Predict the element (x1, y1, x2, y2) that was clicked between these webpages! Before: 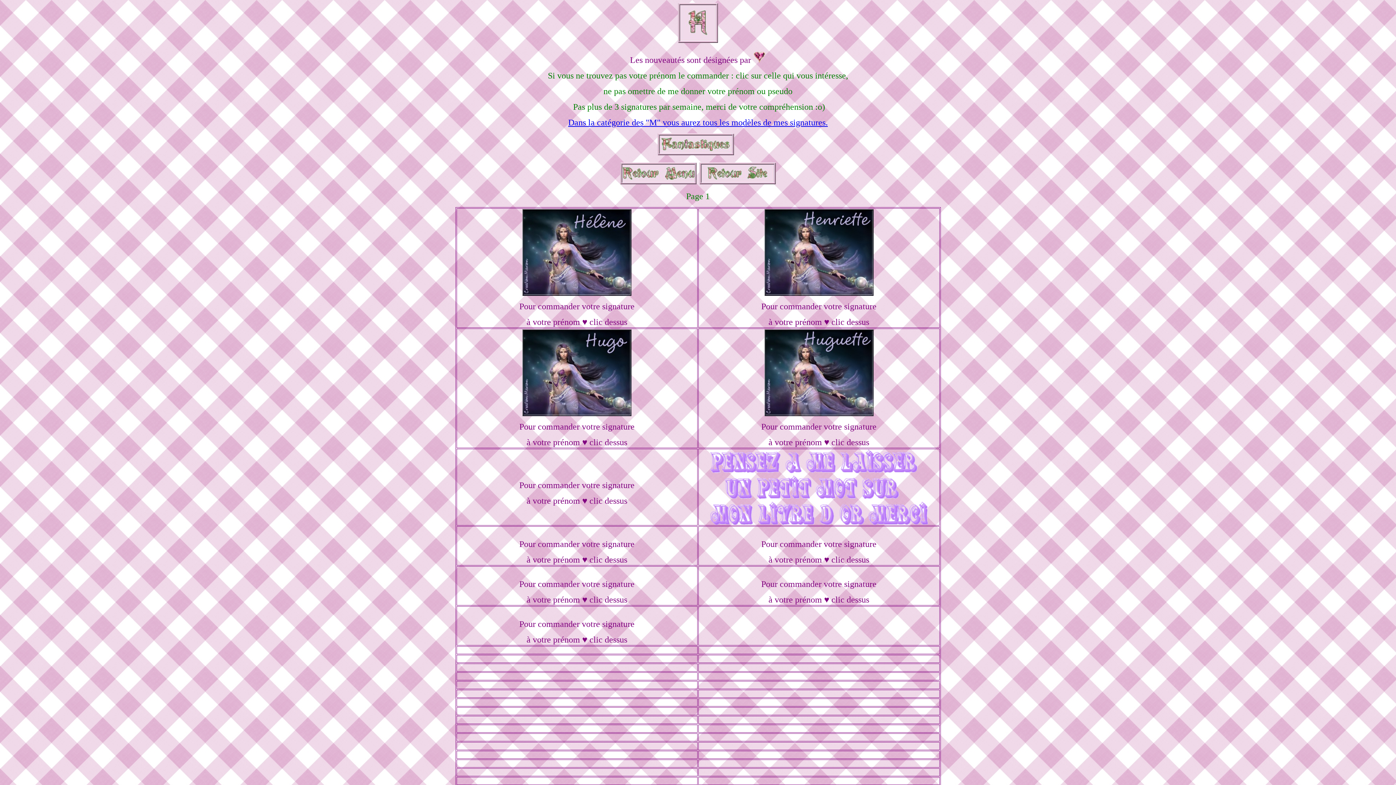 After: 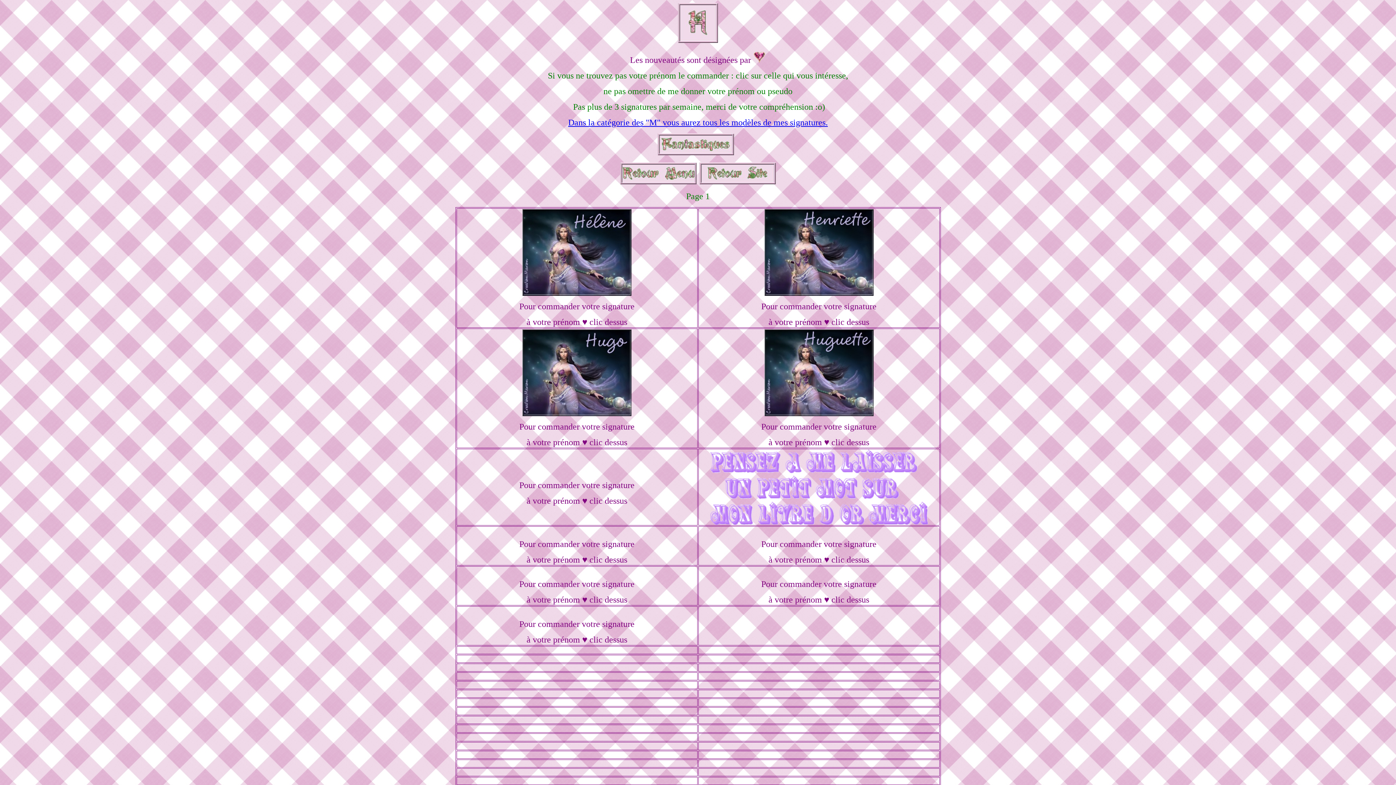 Action: bbox: (522, 290, 631, 297)